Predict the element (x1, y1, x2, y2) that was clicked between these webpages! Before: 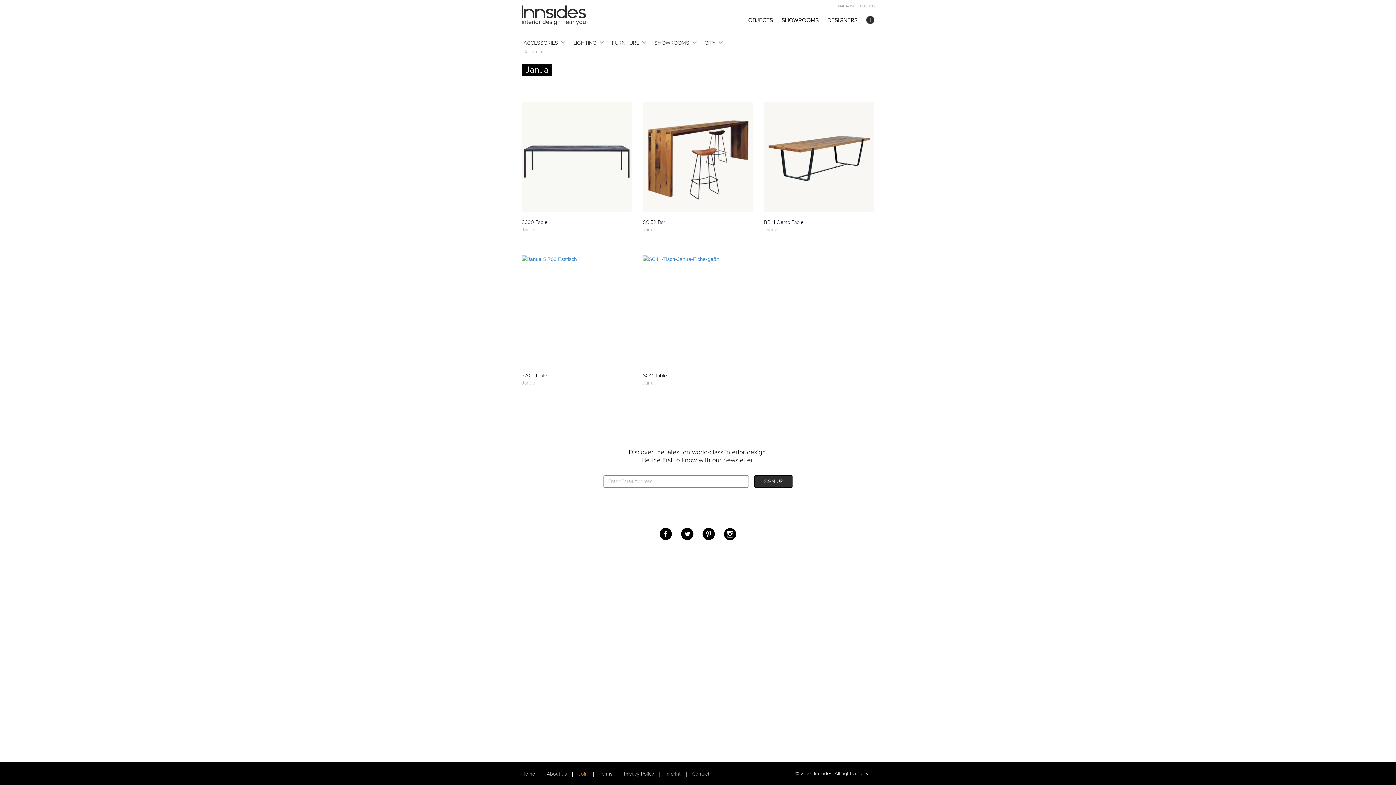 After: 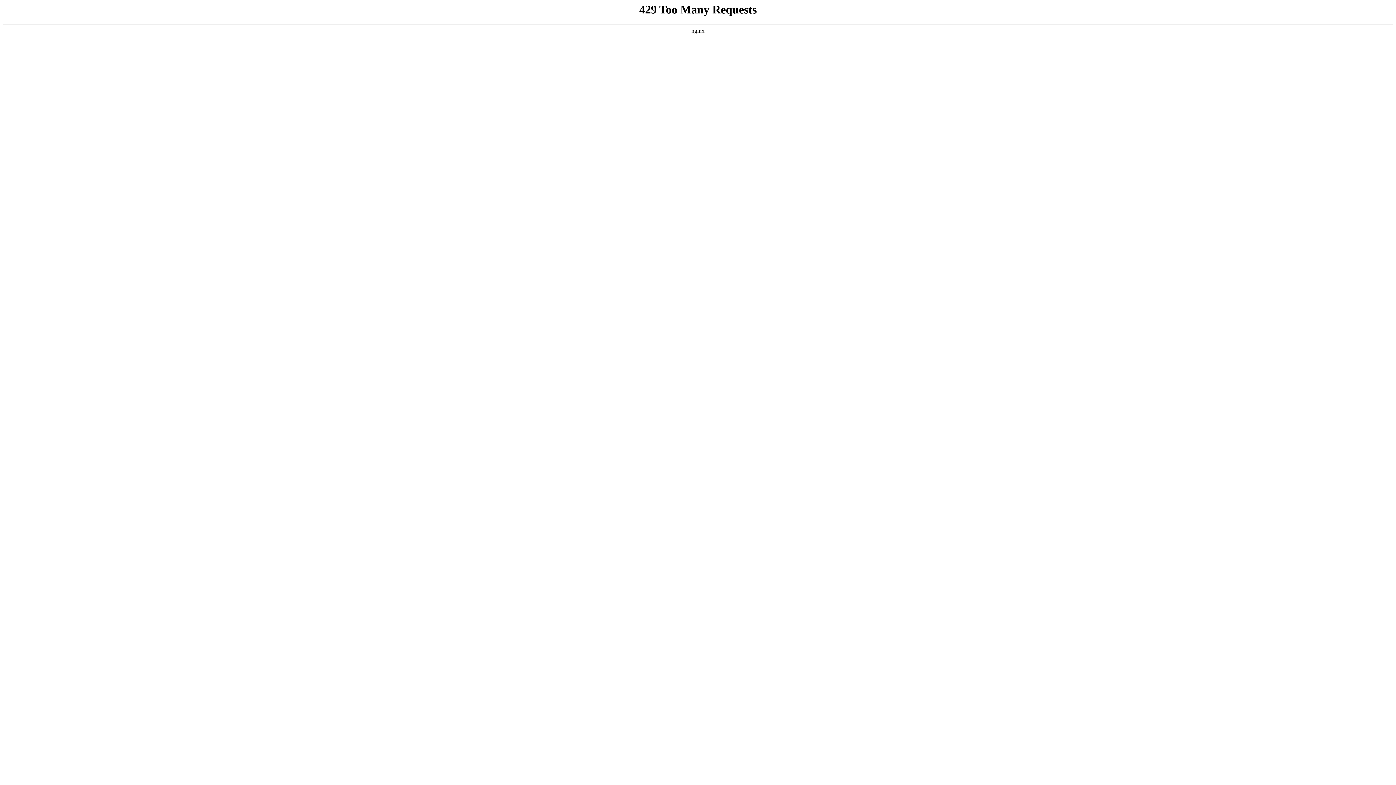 Action: label: S700 Table bbox: (521, 373, 547, 378)